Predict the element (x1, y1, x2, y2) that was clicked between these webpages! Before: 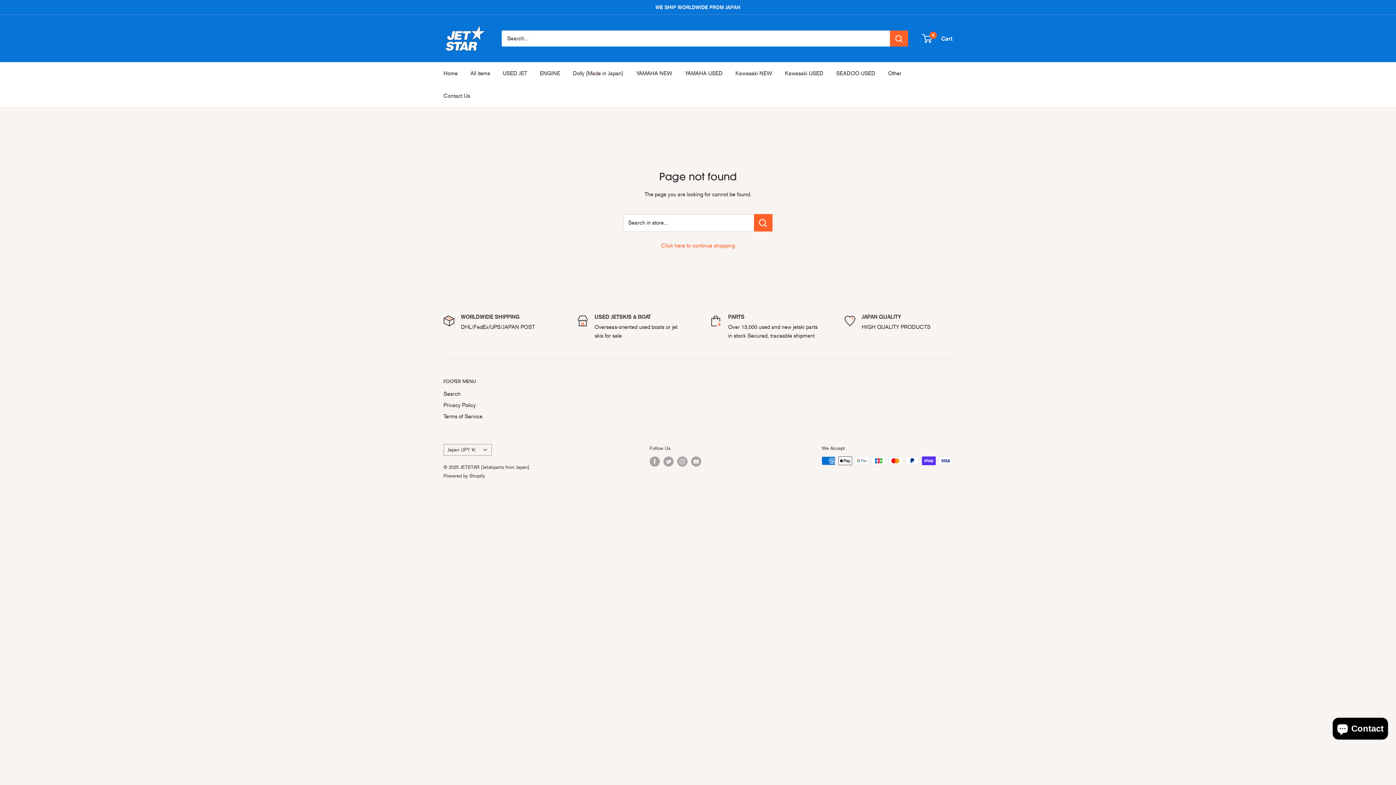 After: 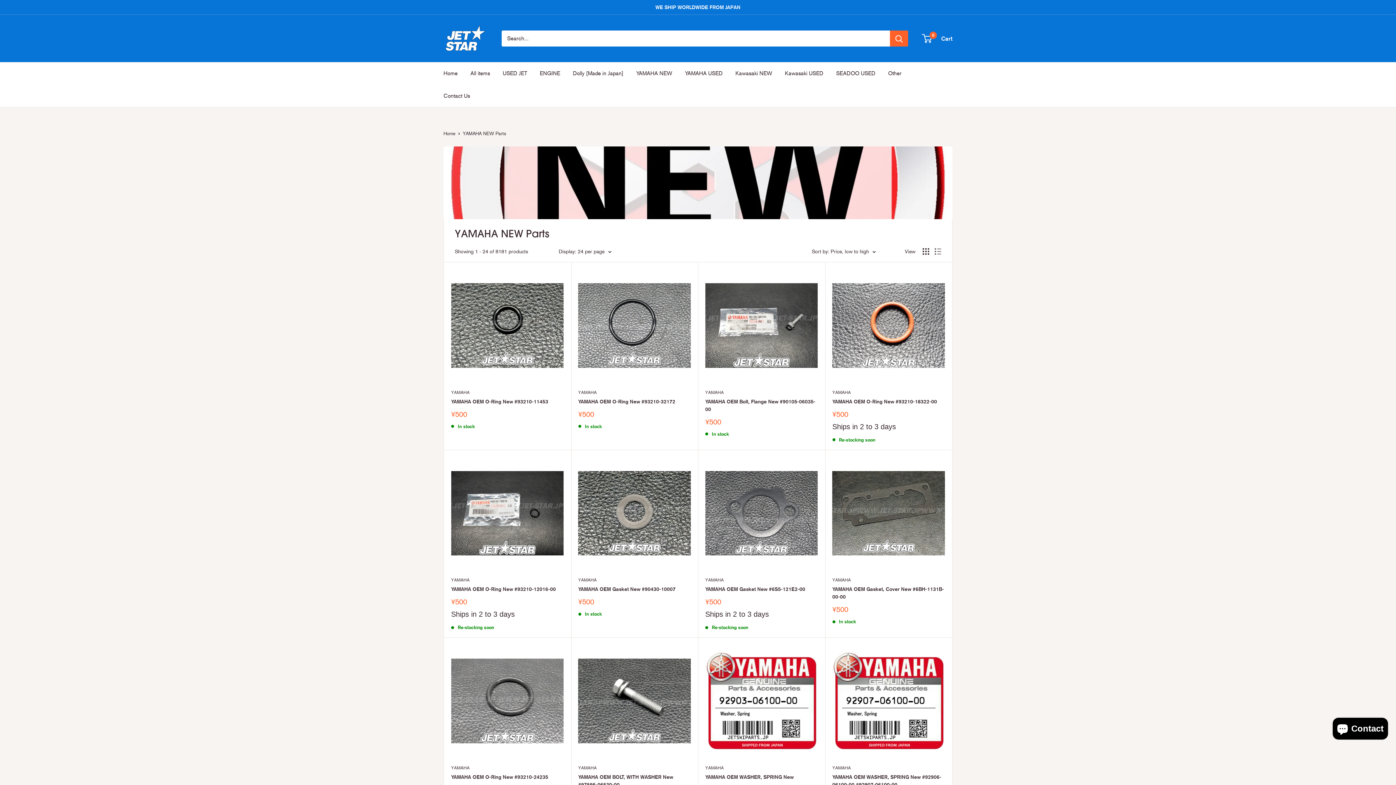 Action: label: YAMAHA NEW bbox: (636, 68, 672, 78)